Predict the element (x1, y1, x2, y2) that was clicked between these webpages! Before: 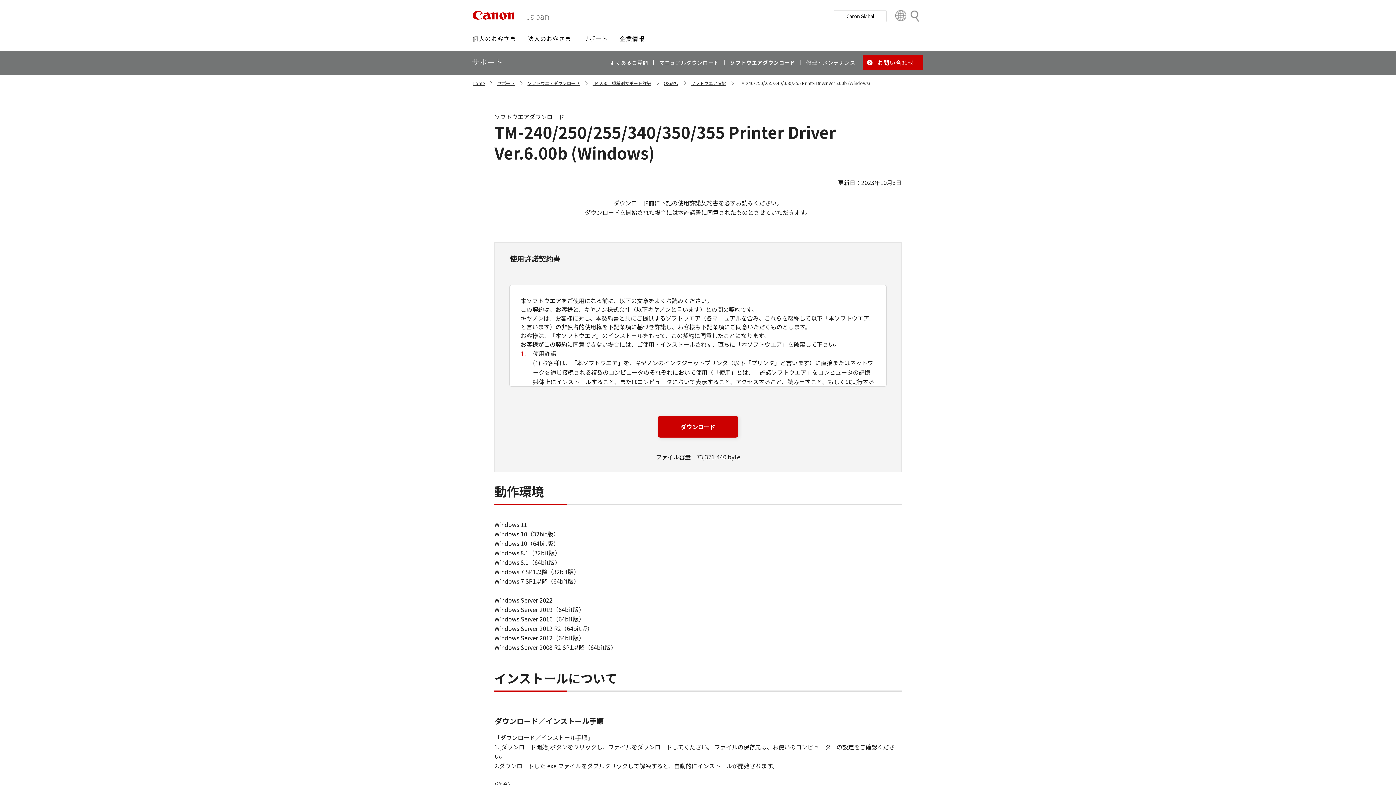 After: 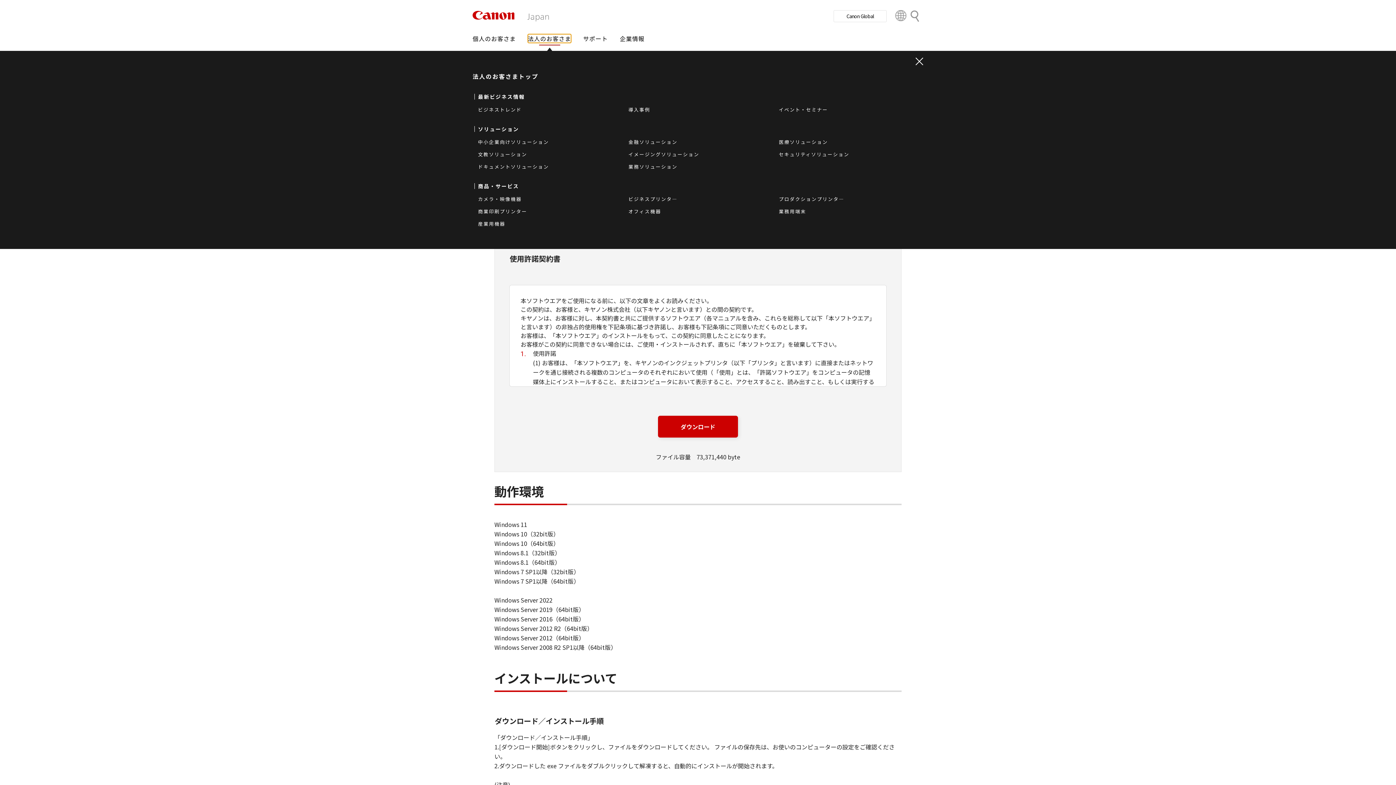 Action: label: 法人のお客さま bbox: (528, 30, 571, 46)